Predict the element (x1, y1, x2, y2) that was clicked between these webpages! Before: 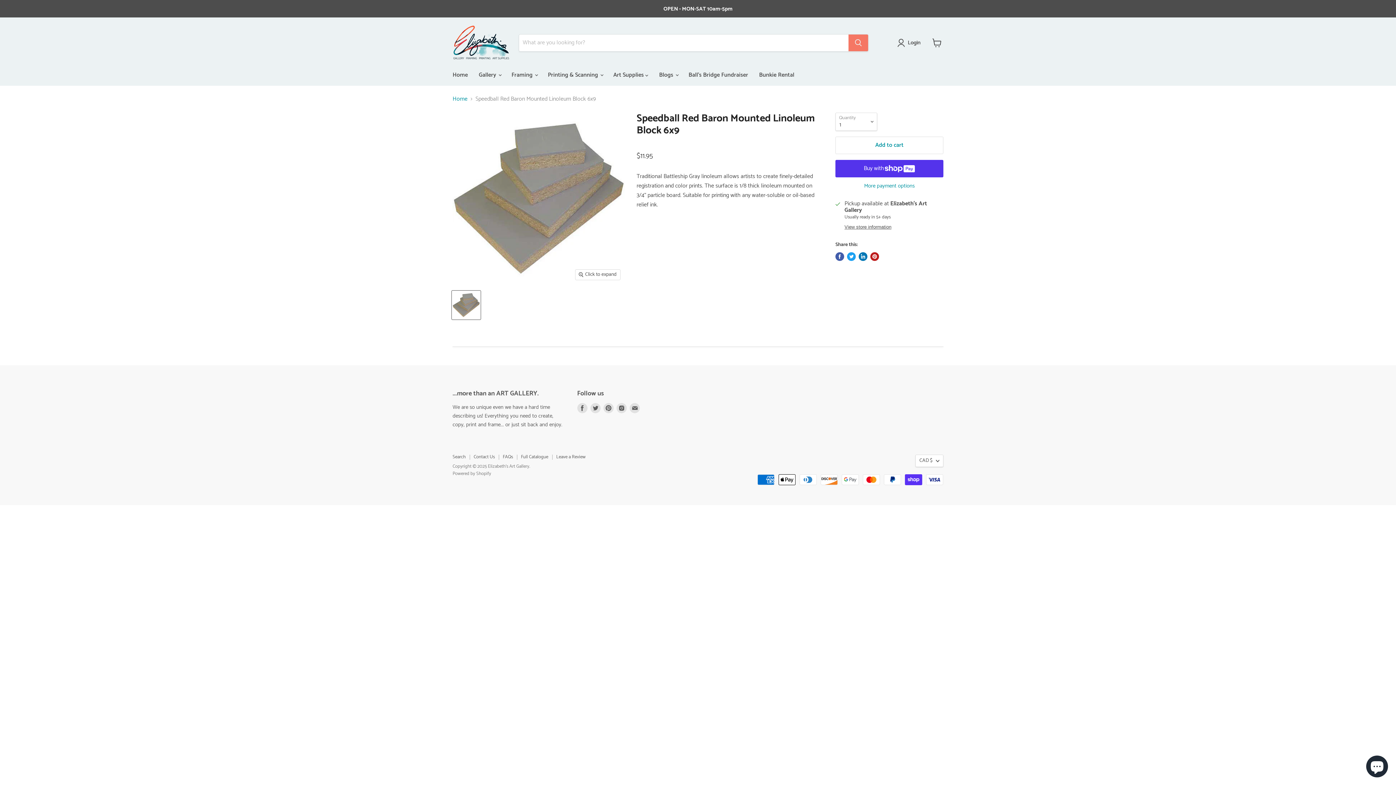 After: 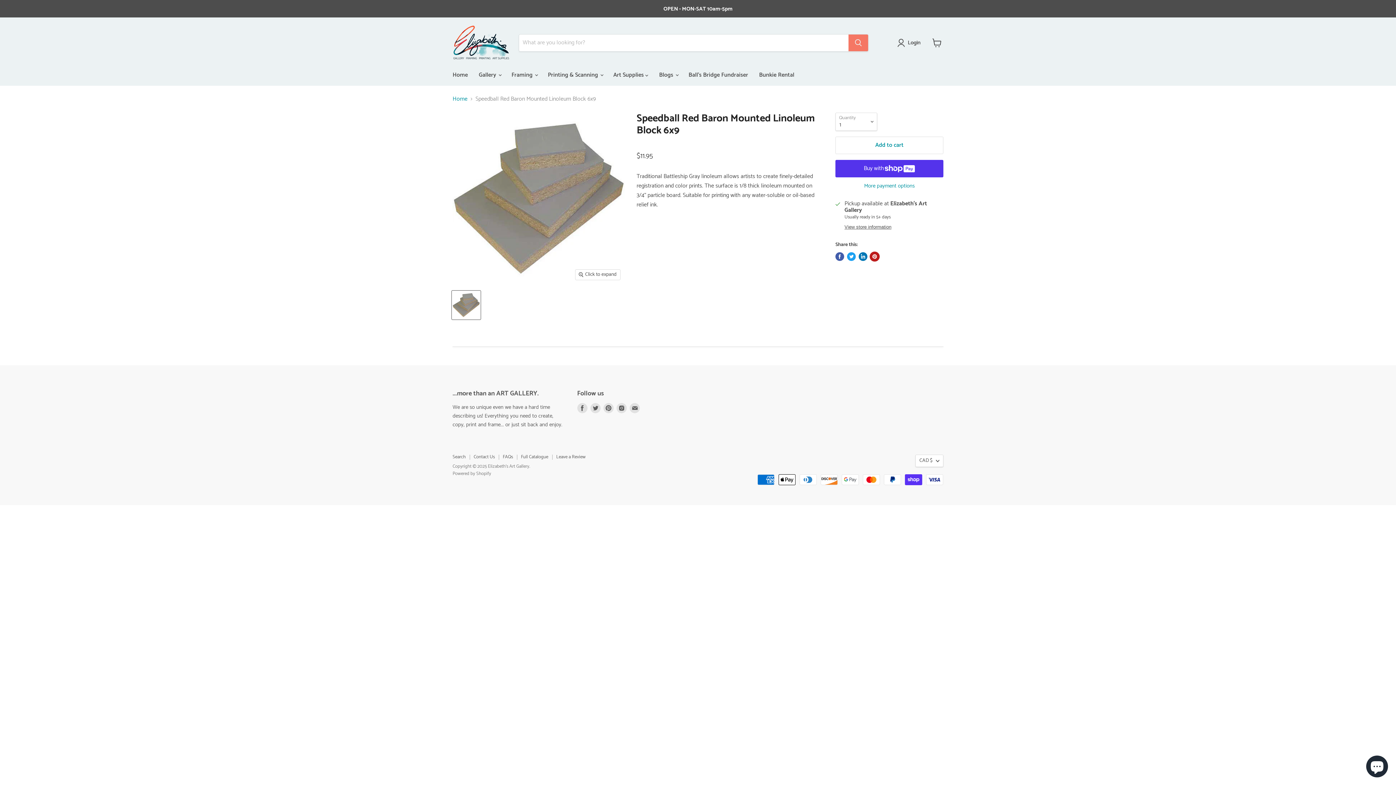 Action: bbox: (870, 252, 879, 261) label: Pin on Pinterest